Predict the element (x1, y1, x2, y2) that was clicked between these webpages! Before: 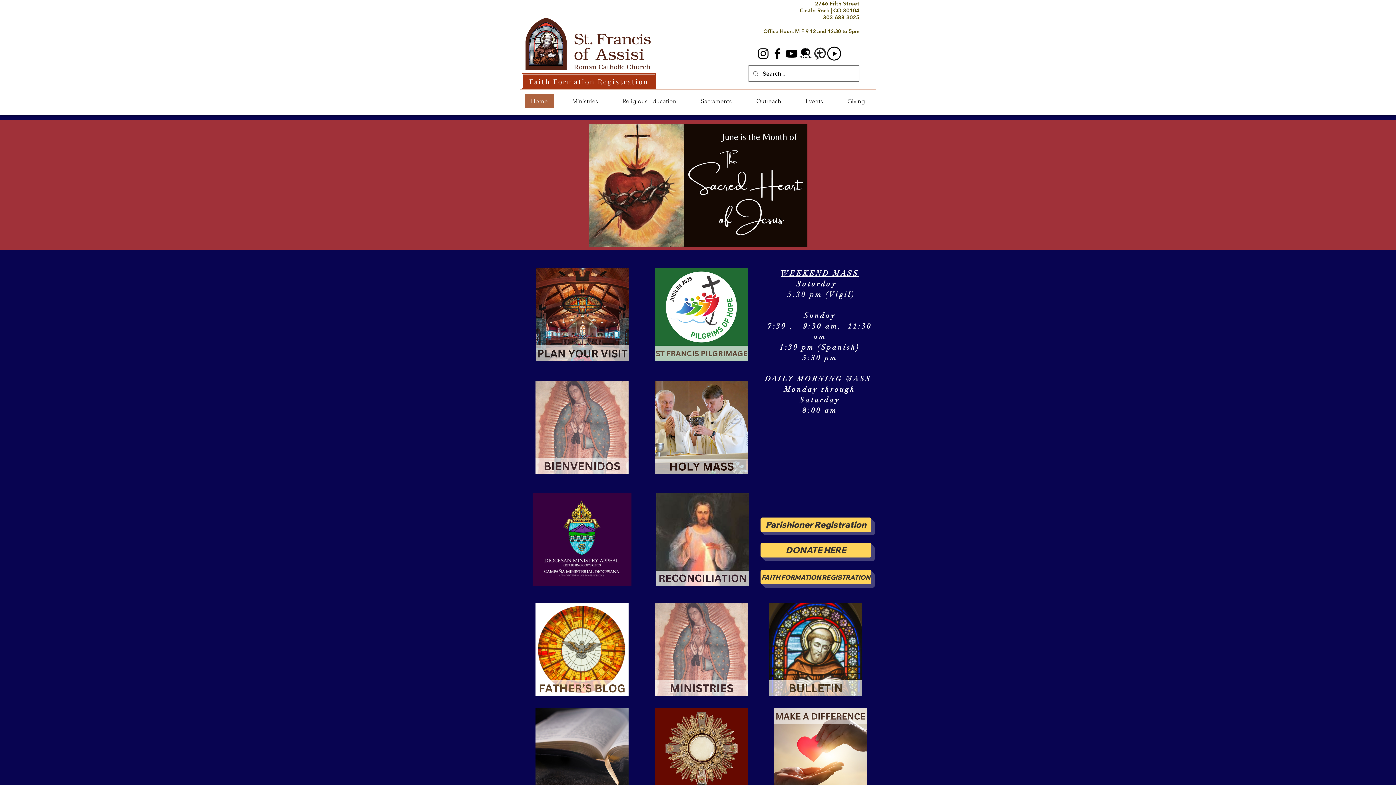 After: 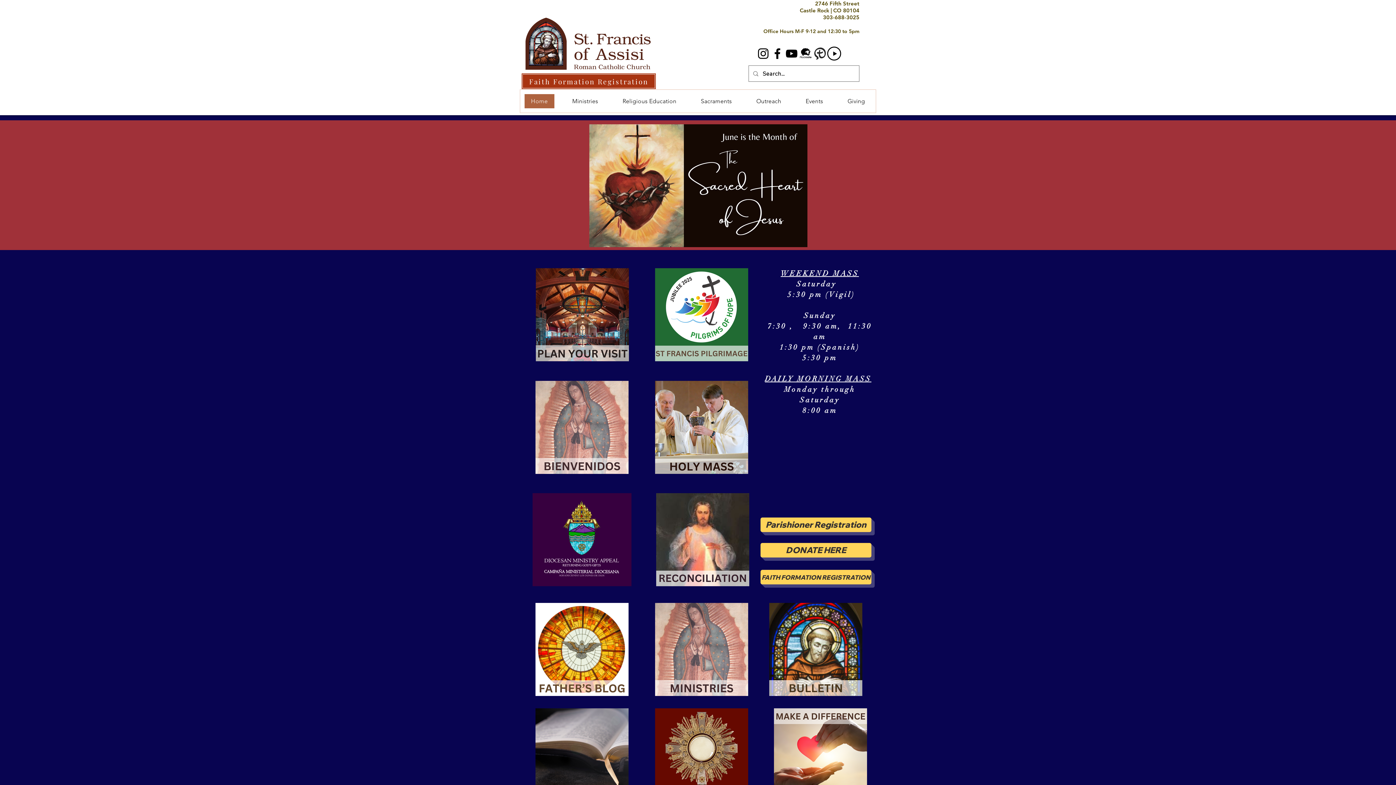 Action: label: Facebook bbox: (770, 46, 784, 60)